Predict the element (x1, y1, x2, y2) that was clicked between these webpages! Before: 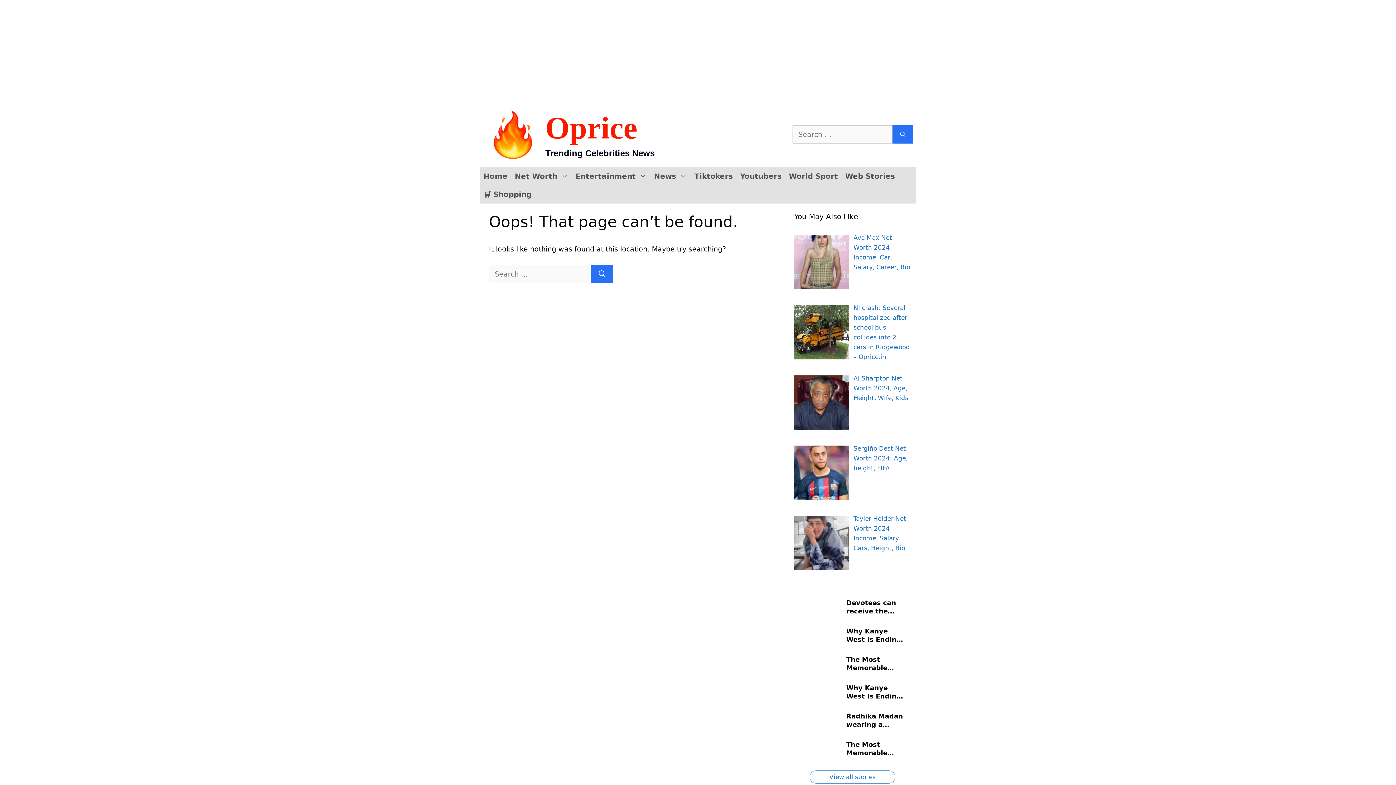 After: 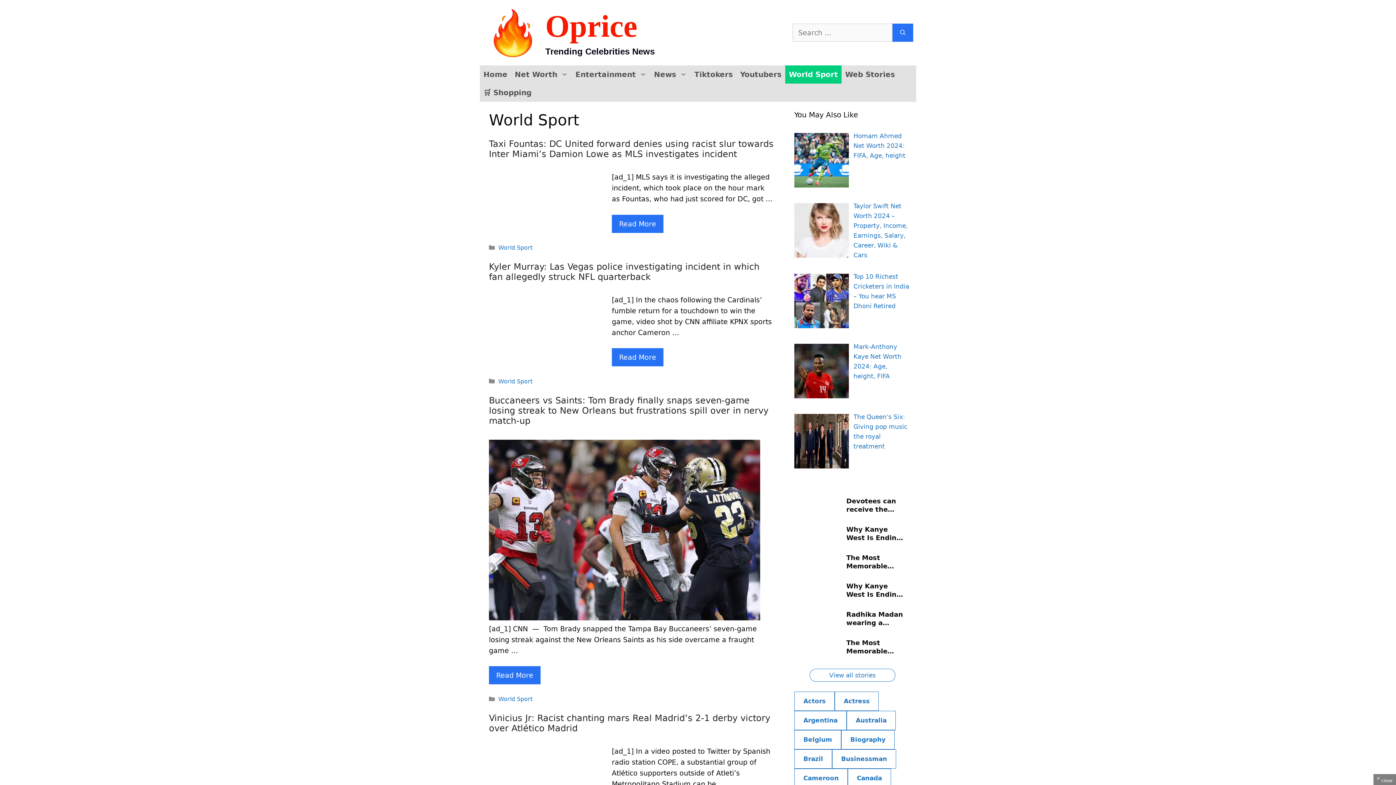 Action: label: World Sport bbox: (785, 167, 841, 185)